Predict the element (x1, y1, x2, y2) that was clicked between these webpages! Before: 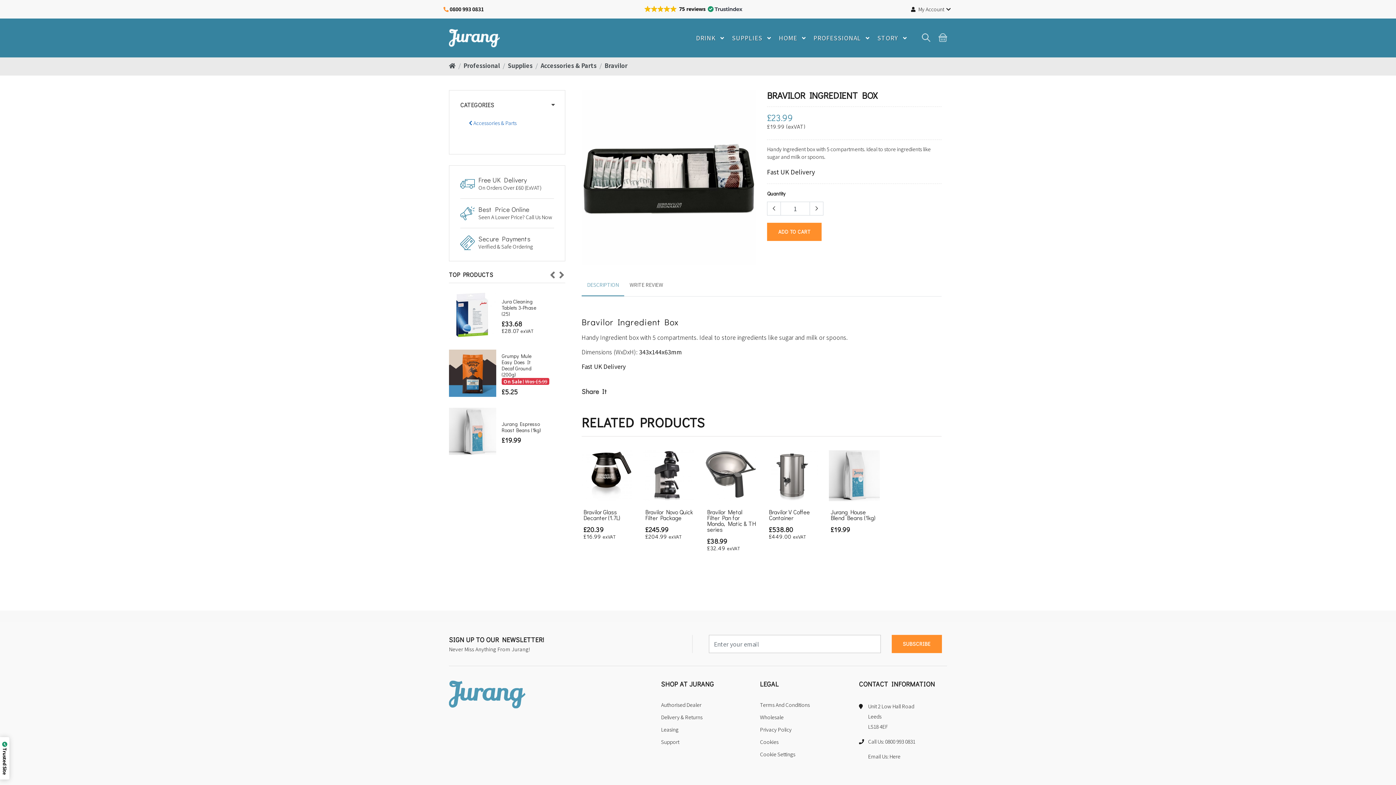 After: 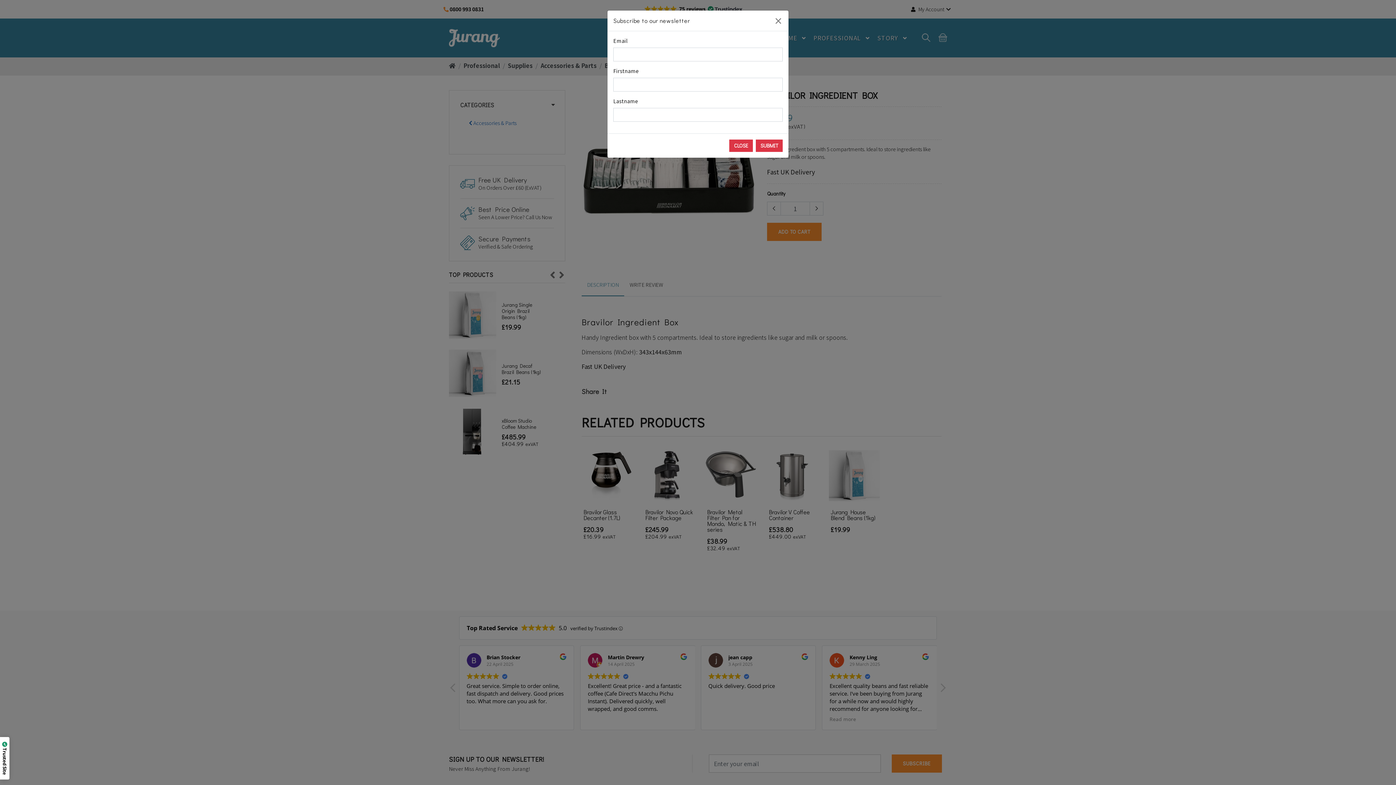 Action: bbox: (891, 635, 942, 653) label: SUBSCRIBE